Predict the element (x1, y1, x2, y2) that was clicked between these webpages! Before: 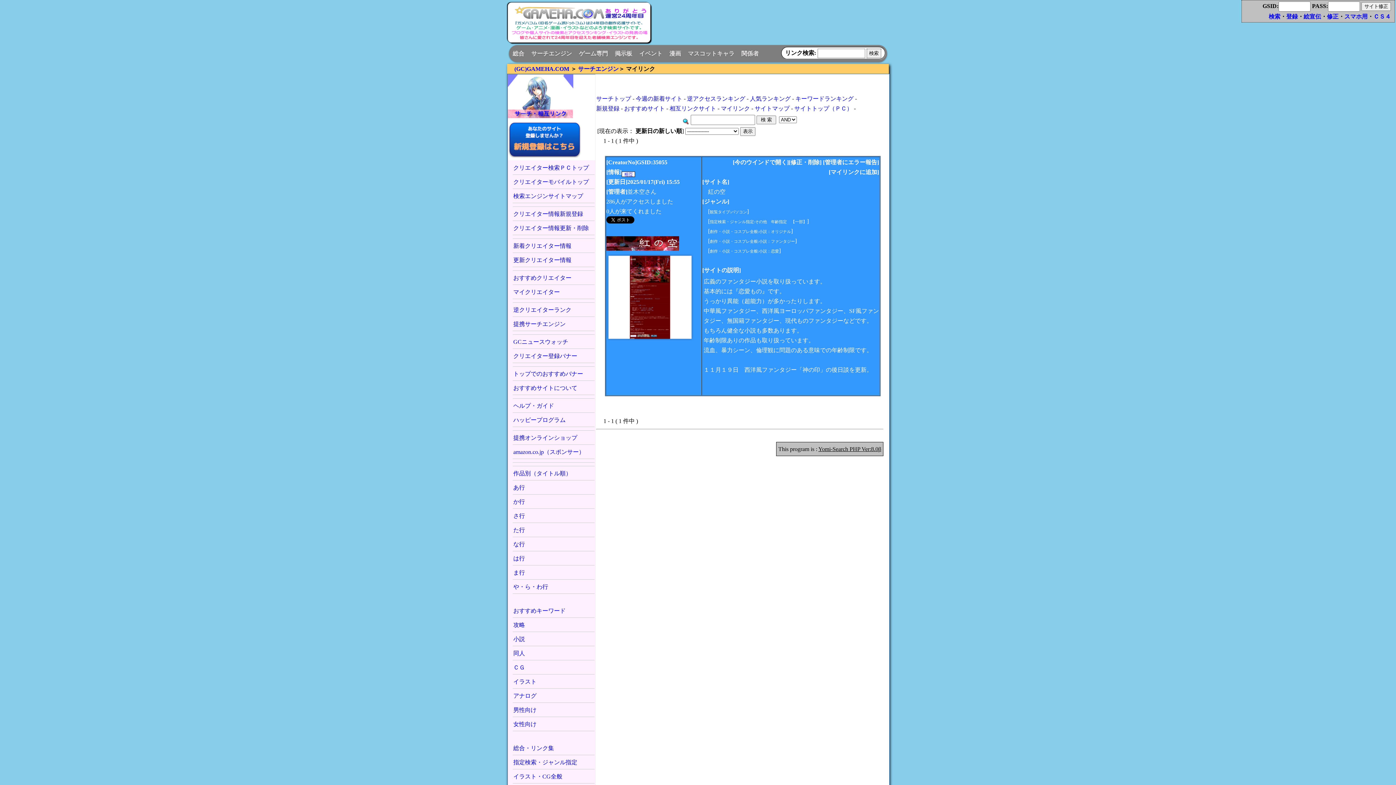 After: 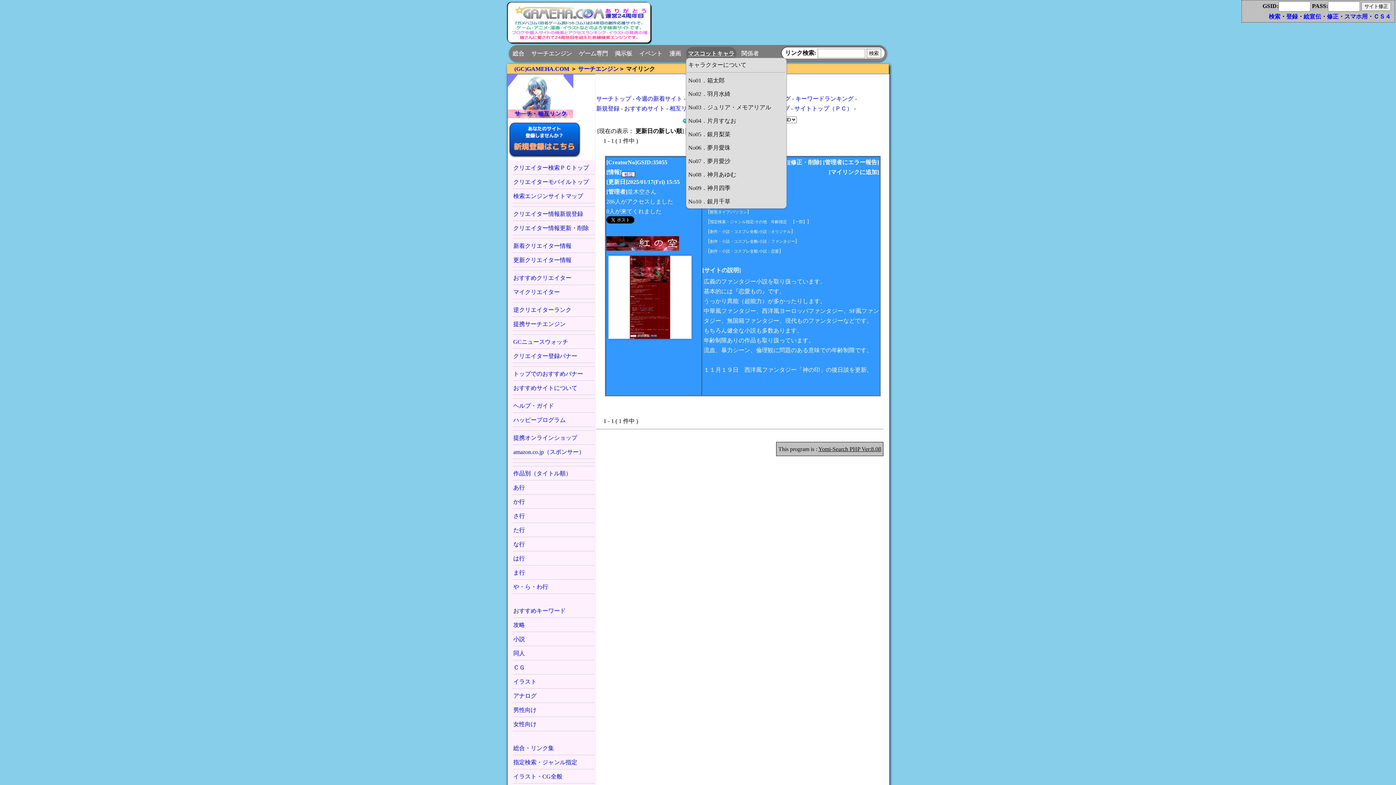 Action: label: マスコットキャラ bbox: (686, 46, 736, 60)